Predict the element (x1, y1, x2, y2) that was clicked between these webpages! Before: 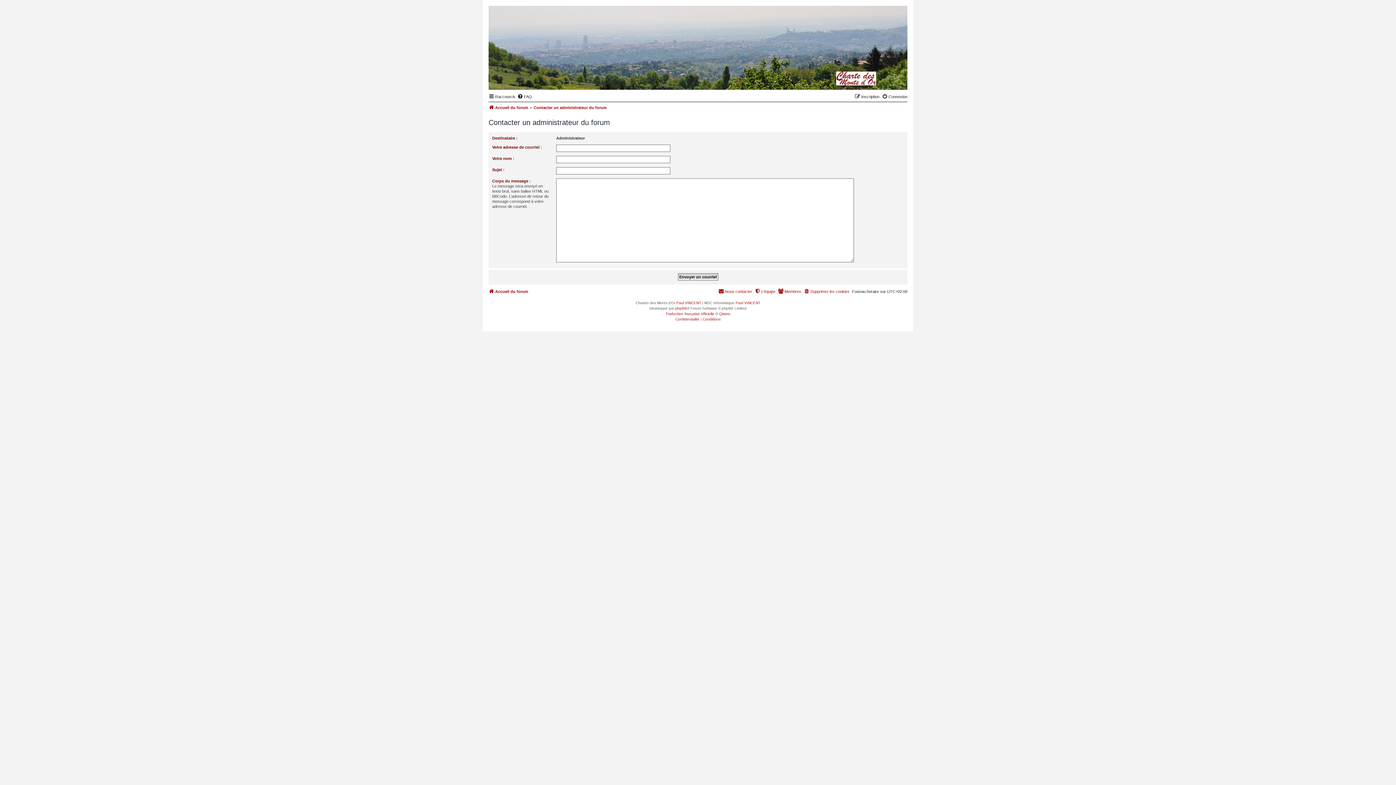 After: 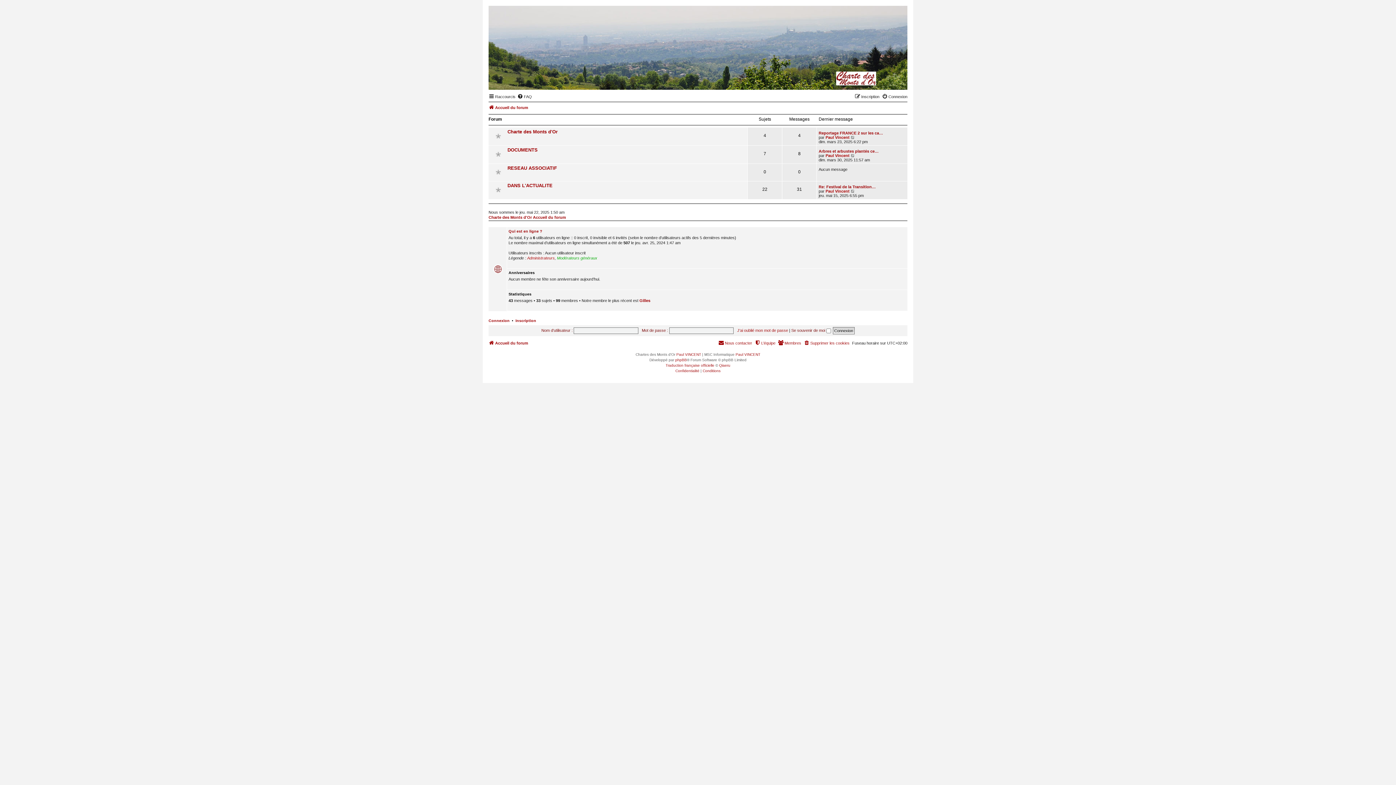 Action: bbox: (836, 71, 896, 85)